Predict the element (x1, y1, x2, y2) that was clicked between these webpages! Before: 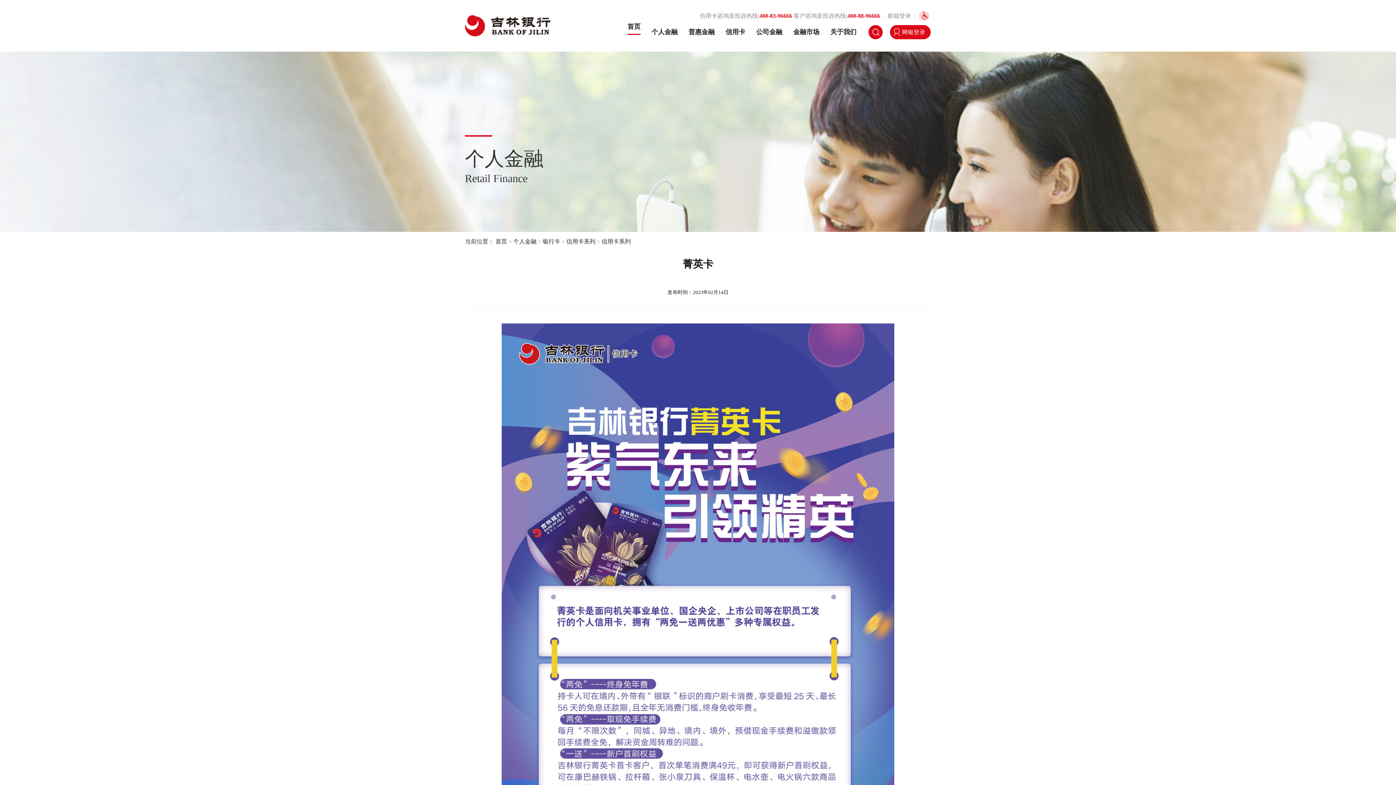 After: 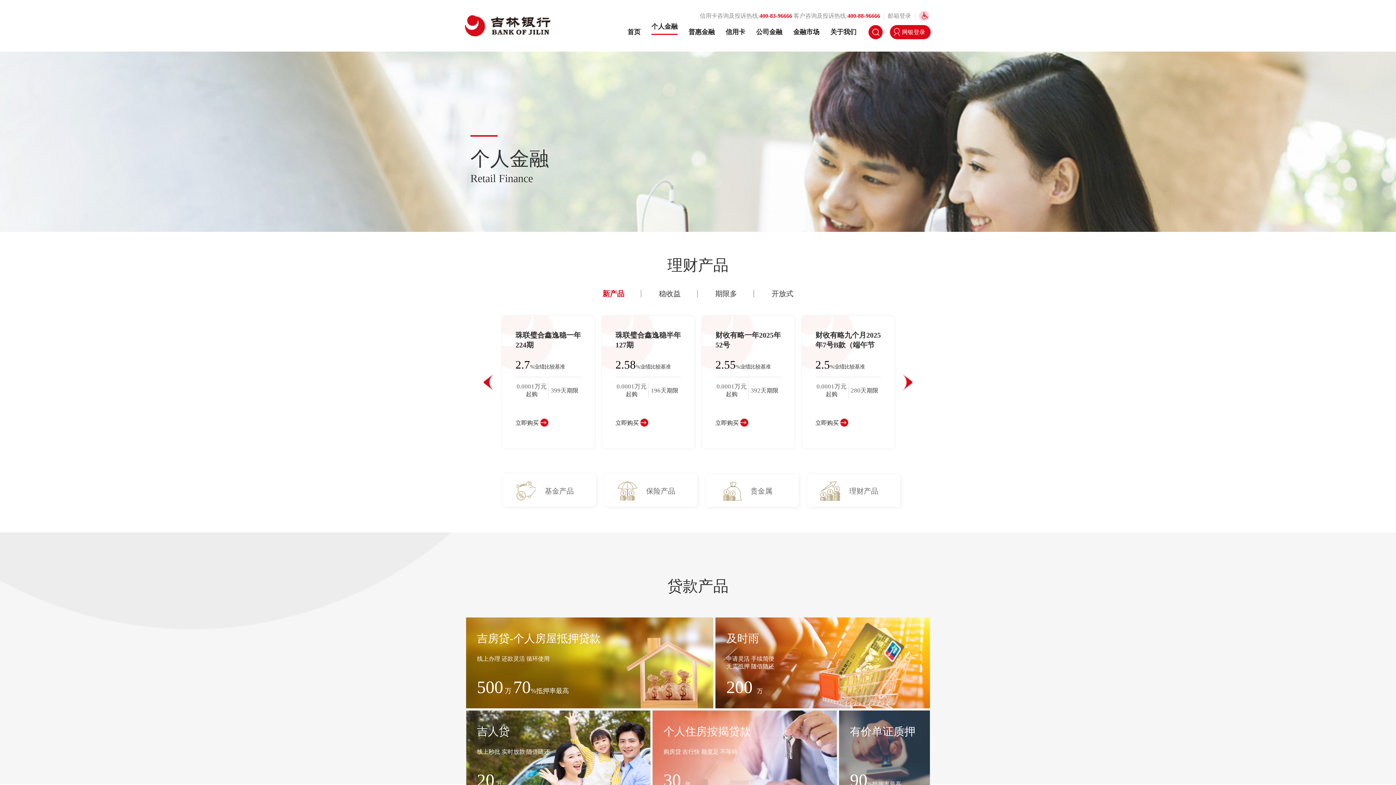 Action: bbox: (513, 238, 536, 244) label: 个人金融